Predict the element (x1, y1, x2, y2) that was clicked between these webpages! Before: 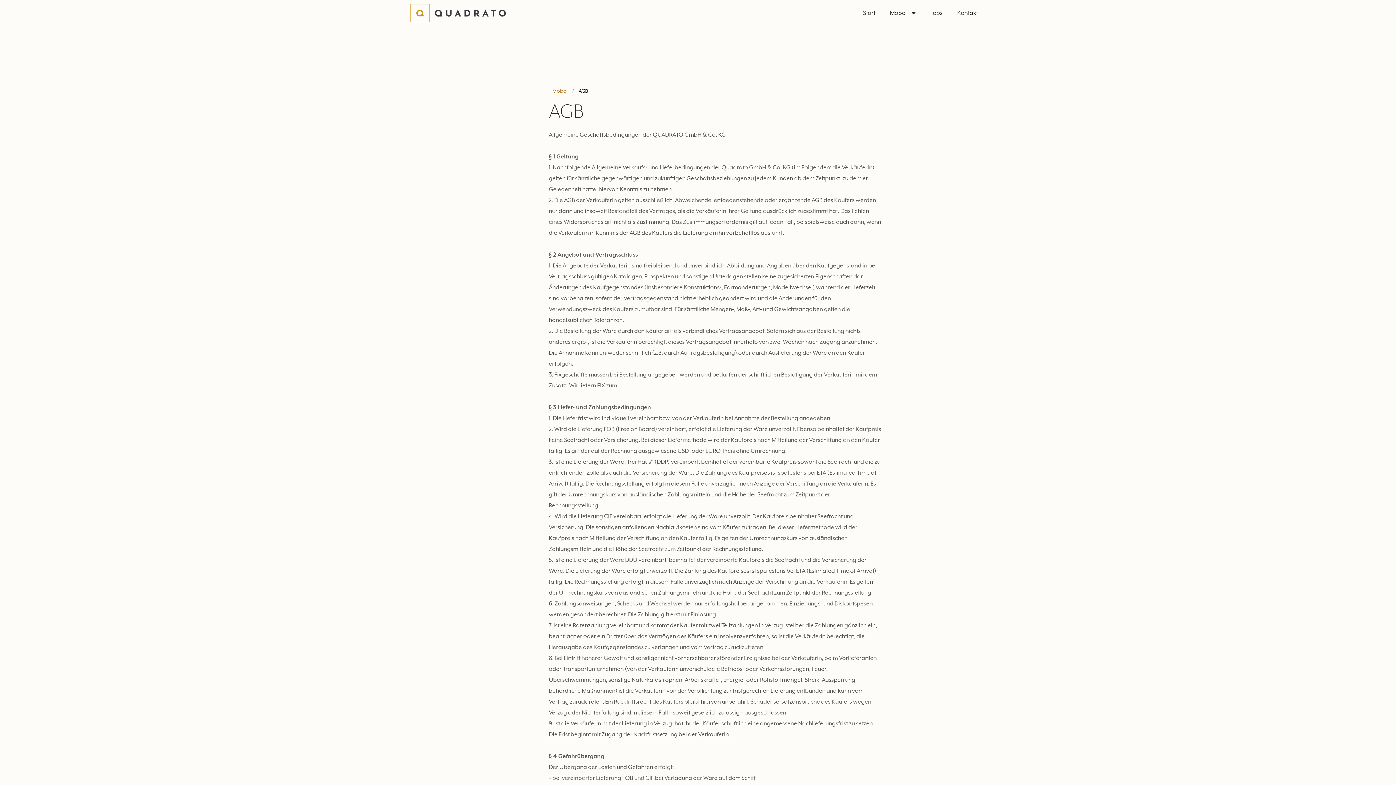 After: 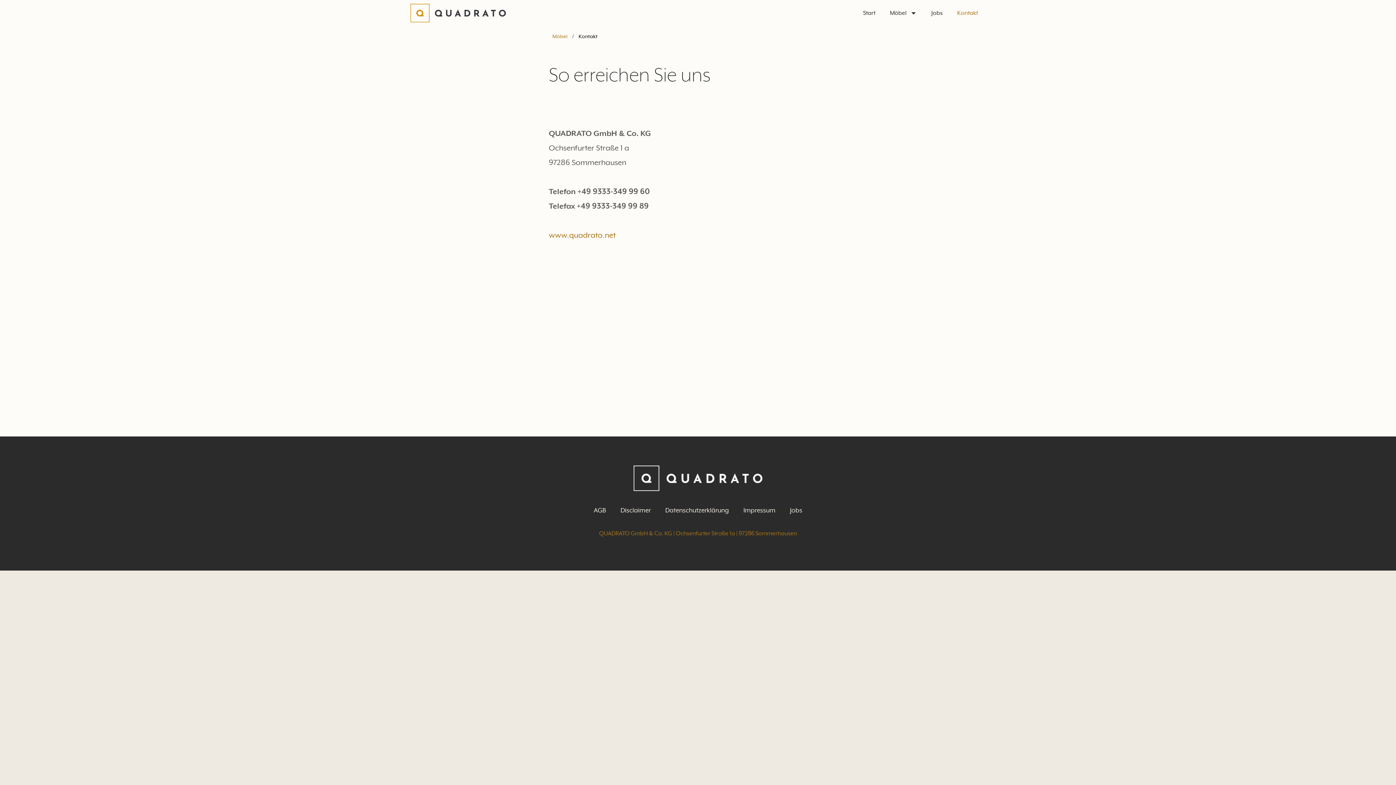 Action: bbox: (950, 4, 985, 22) label: Kontakt